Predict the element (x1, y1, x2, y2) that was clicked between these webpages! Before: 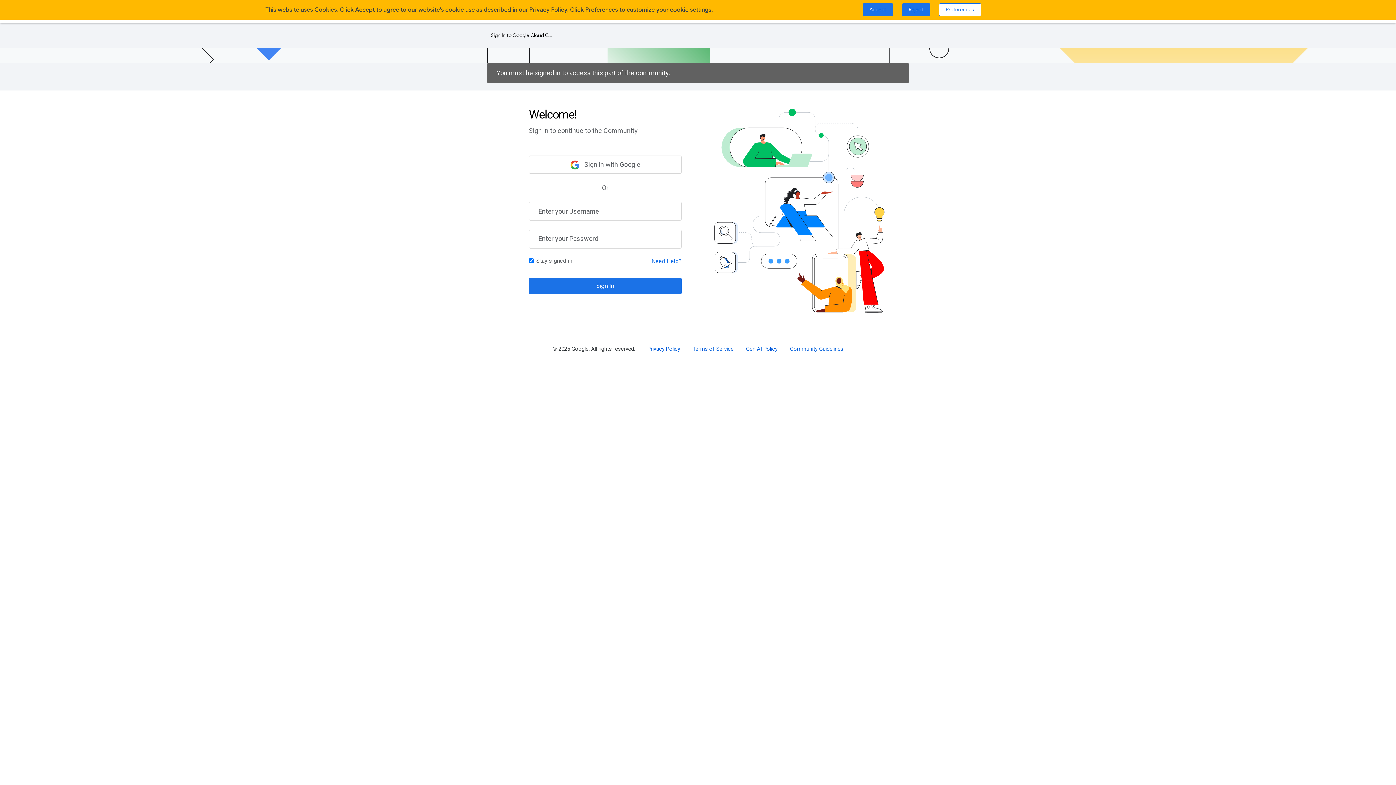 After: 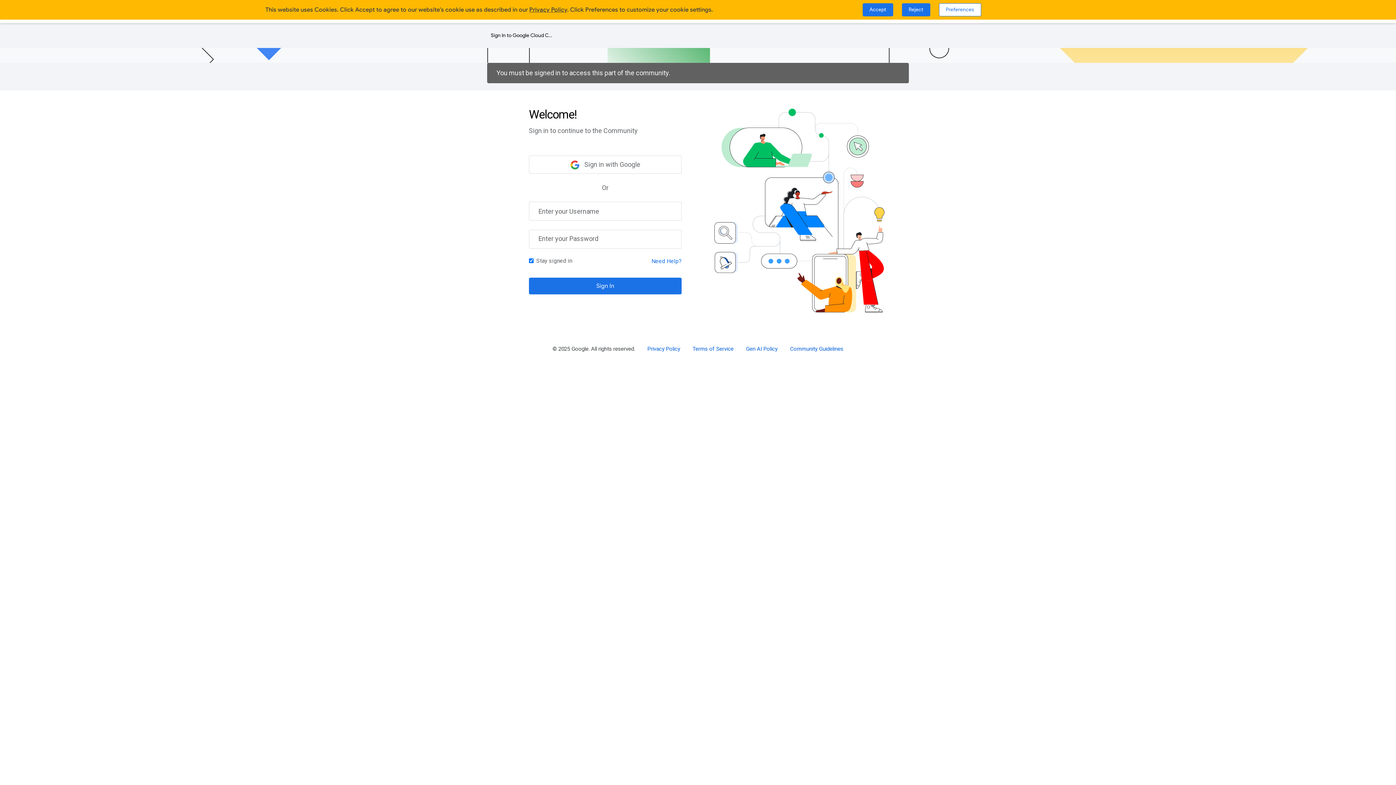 Action: label: Privacy Policy bbox: (529, 6, 567, 13)